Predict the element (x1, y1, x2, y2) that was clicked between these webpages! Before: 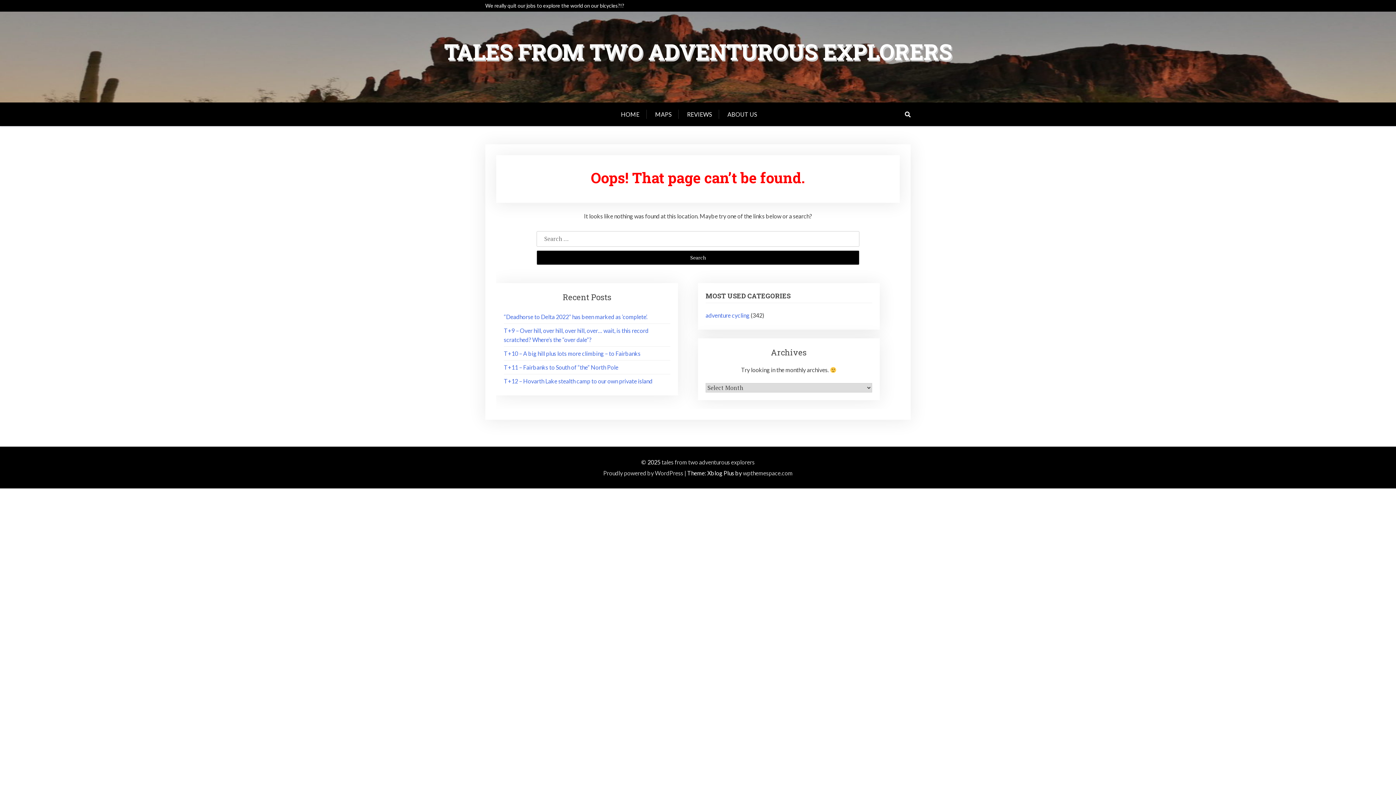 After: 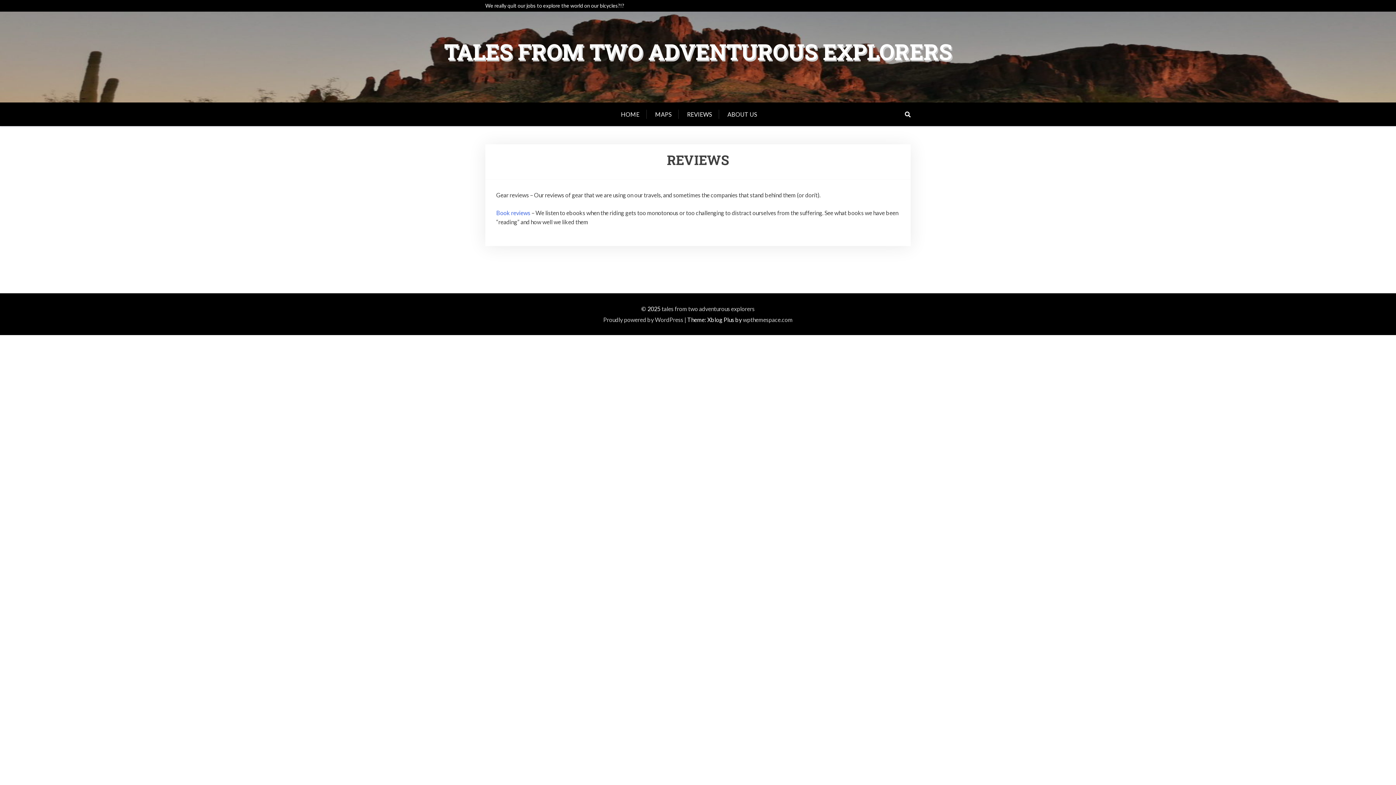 Action: label: REVIEWS bbox: (680, 102, 719, 126)